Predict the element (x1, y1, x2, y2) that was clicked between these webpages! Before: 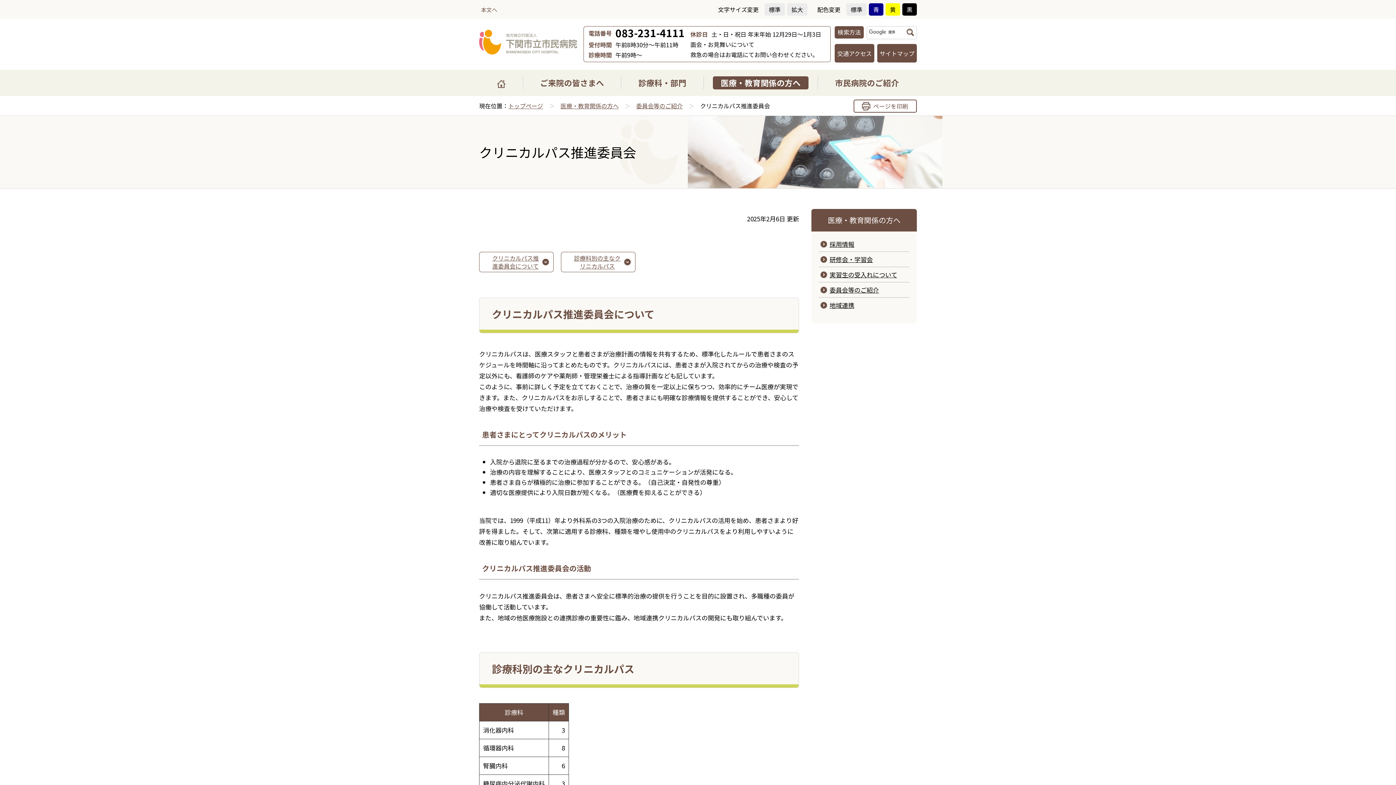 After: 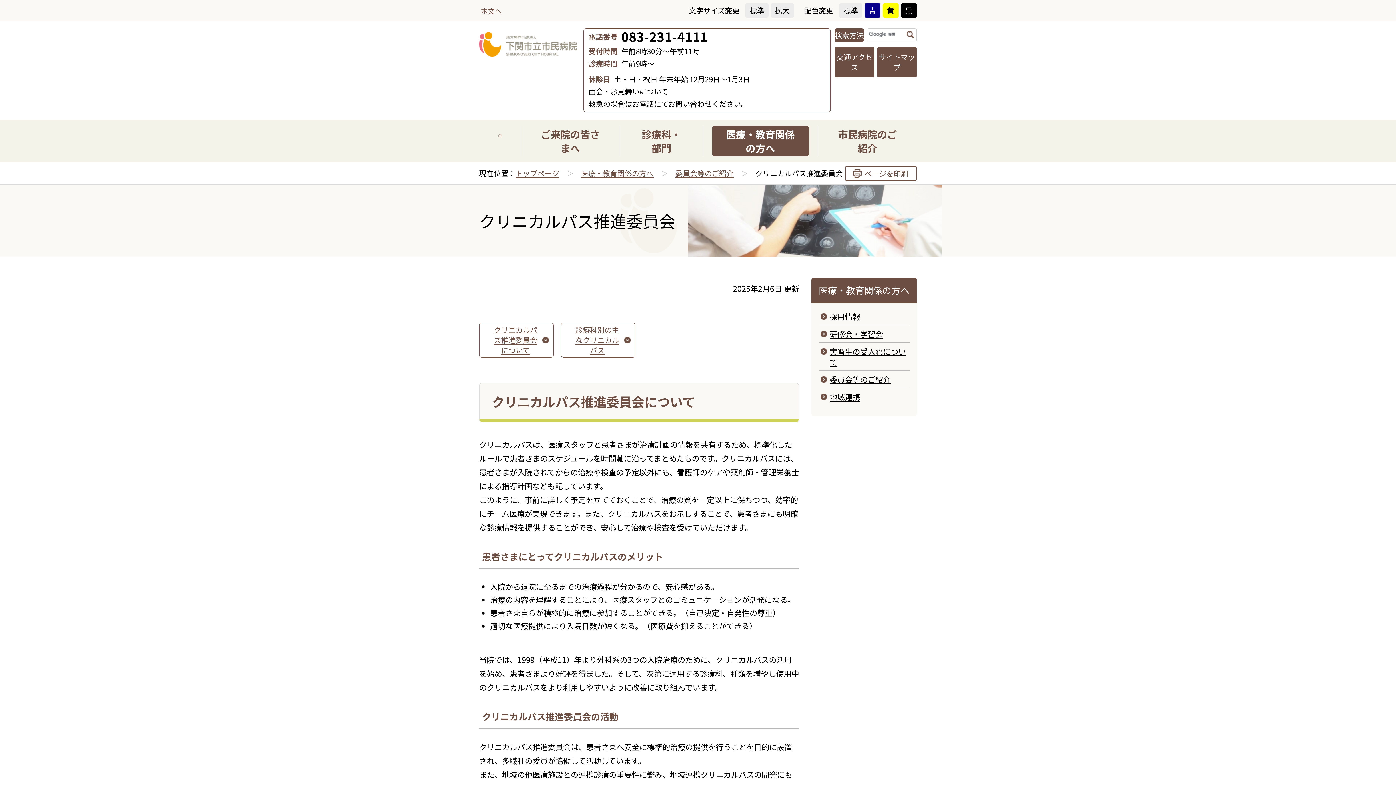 Action: label: 拡大 bbox: (787, 3, 807, 15)